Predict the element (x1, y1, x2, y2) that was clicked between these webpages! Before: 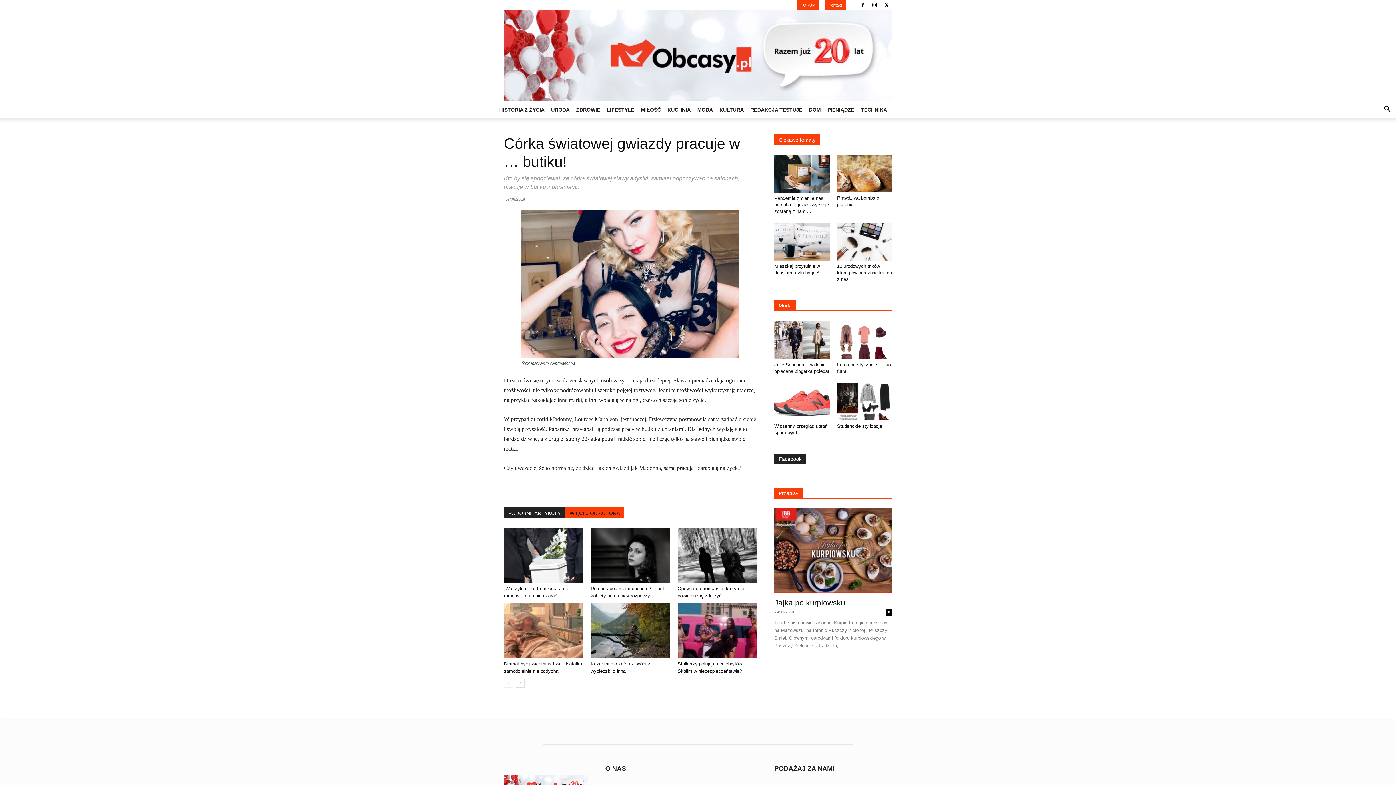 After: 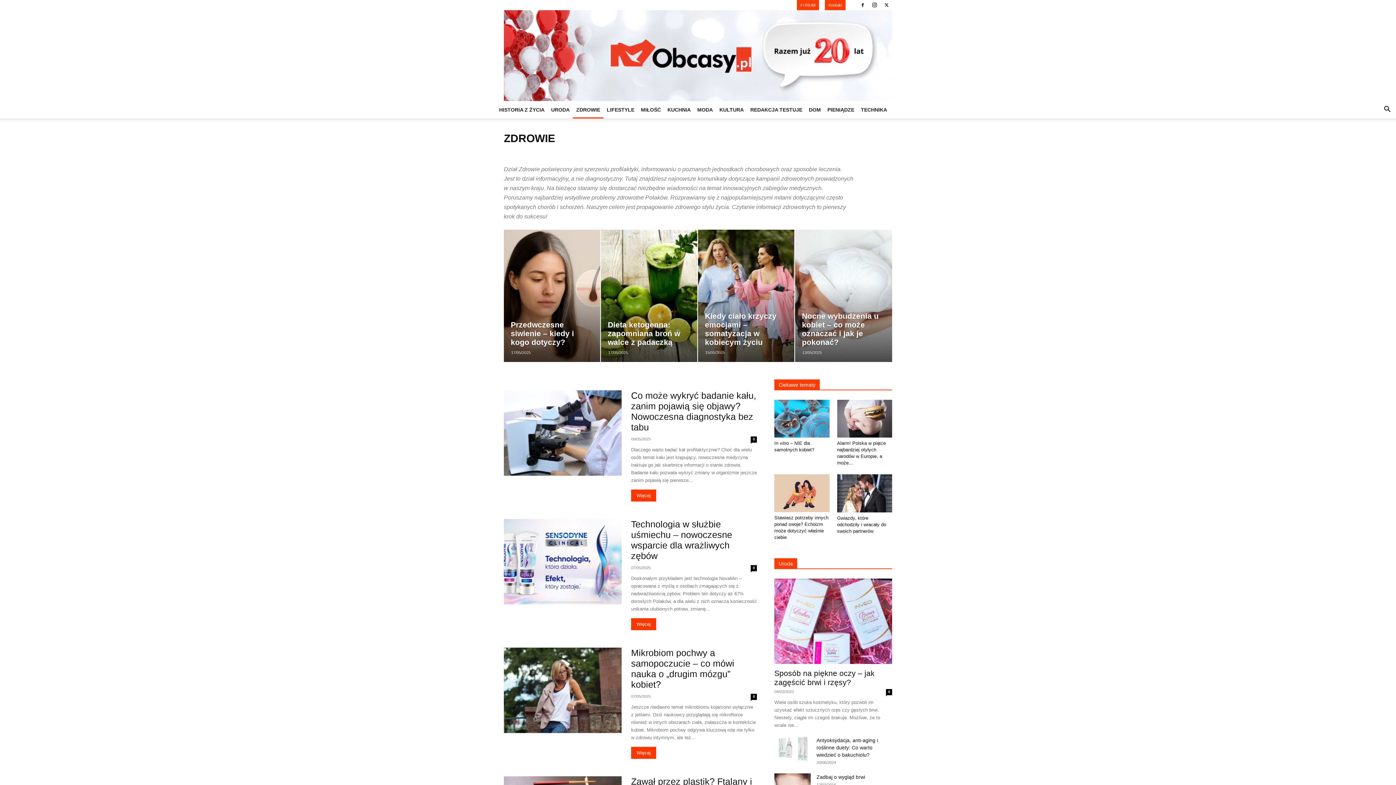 Action: bbox: (573, 101, 603, 118) label: ZDROWIE